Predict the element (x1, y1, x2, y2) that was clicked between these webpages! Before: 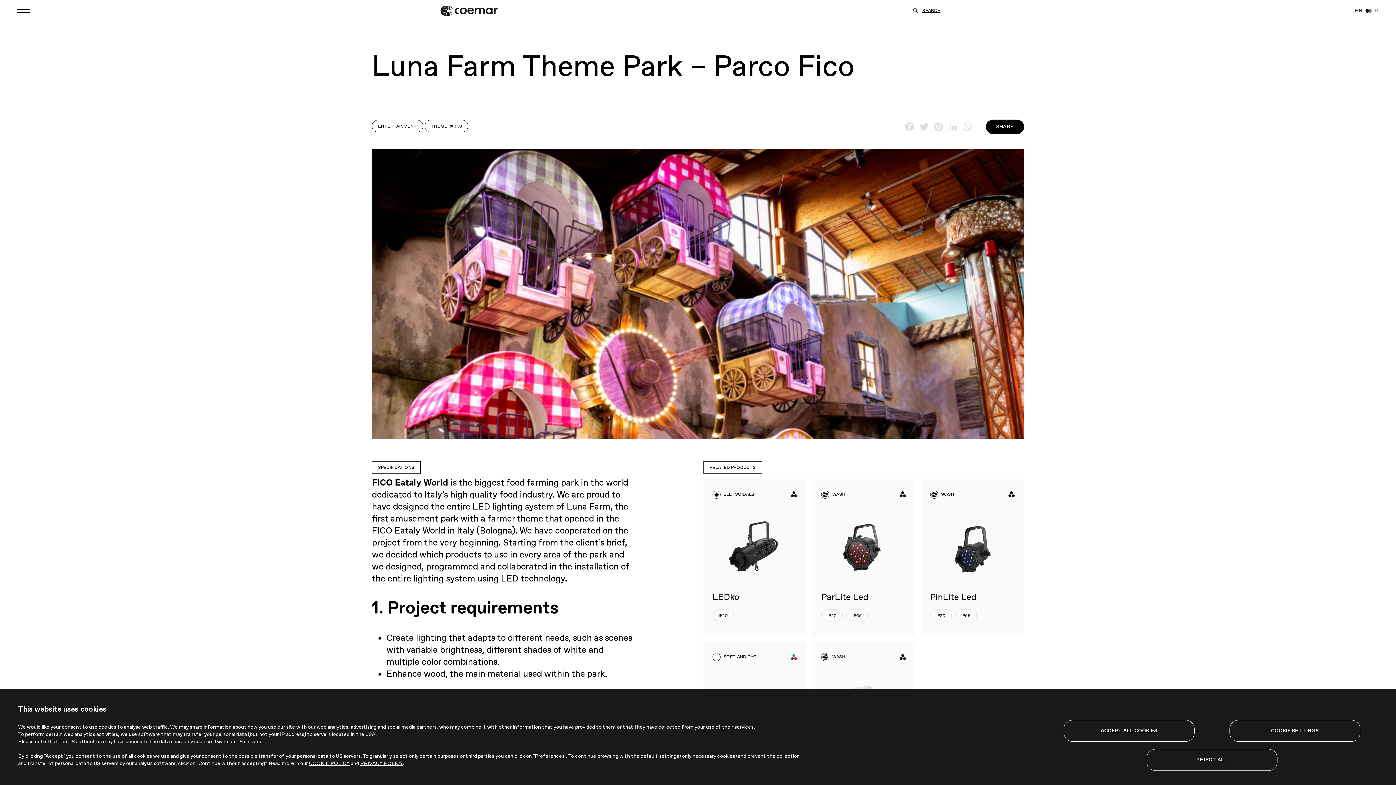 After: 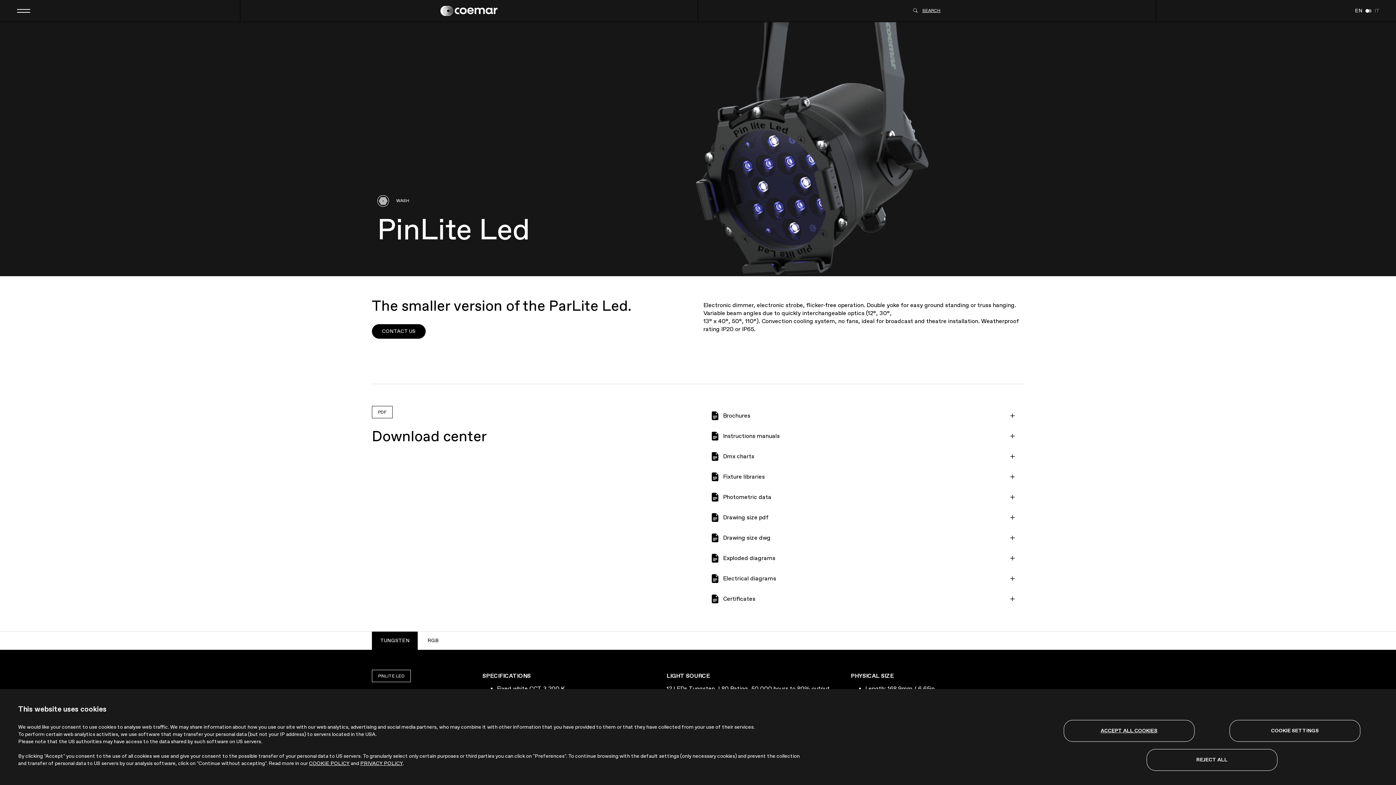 Action: bbox: (921, 479, 1024, 636) label: WASH
PinLite Led
IP20IP65